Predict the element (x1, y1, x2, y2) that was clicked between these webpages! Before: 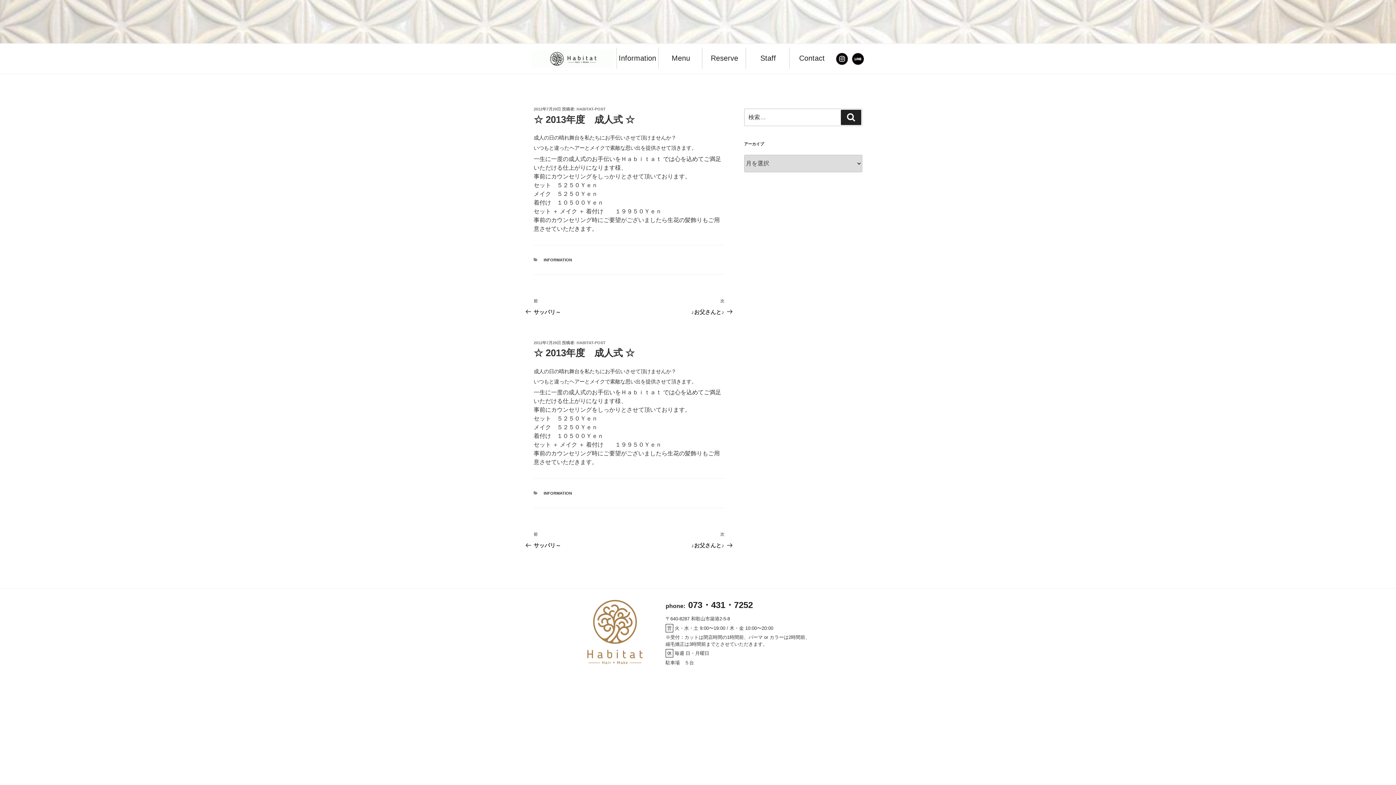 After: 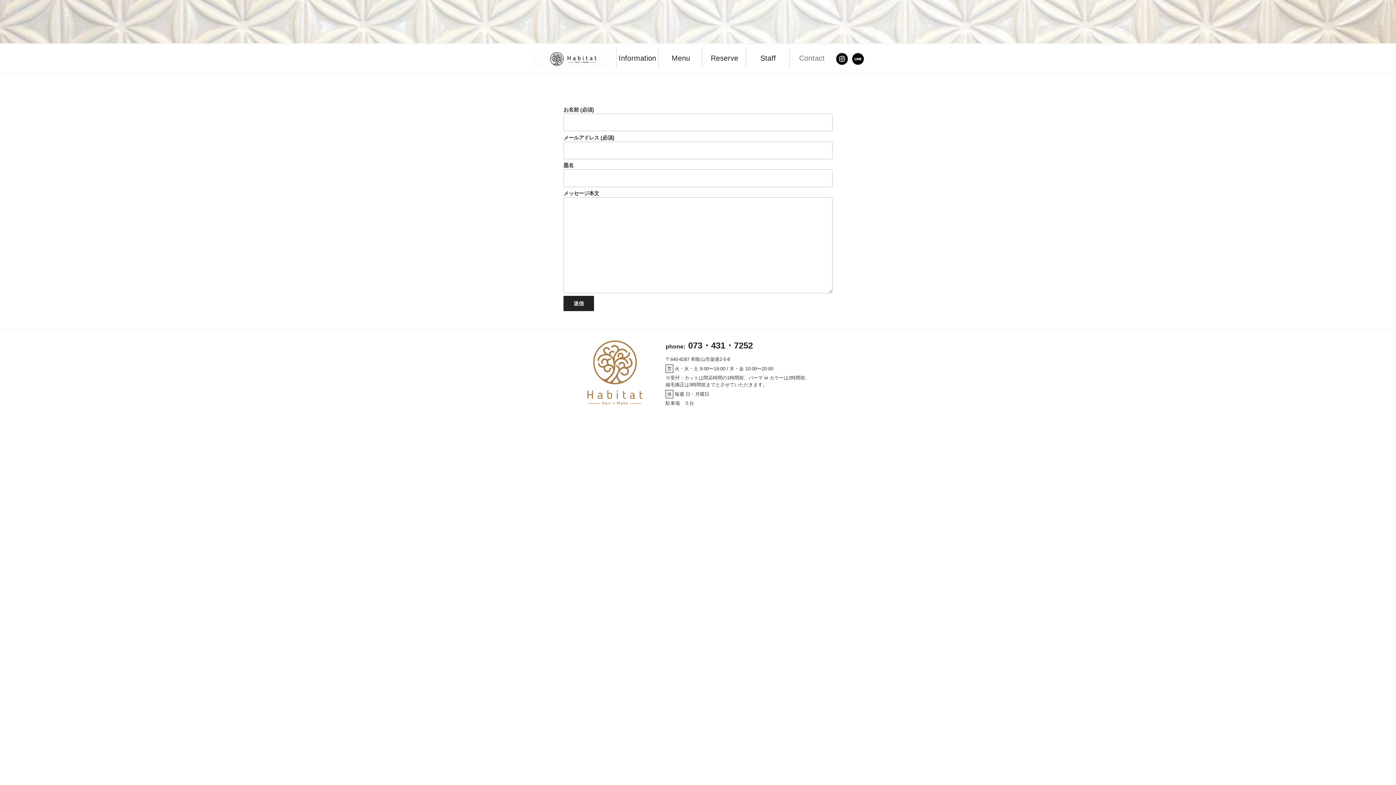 Action: bbox: (791, 47, 833, 68) label: Contact